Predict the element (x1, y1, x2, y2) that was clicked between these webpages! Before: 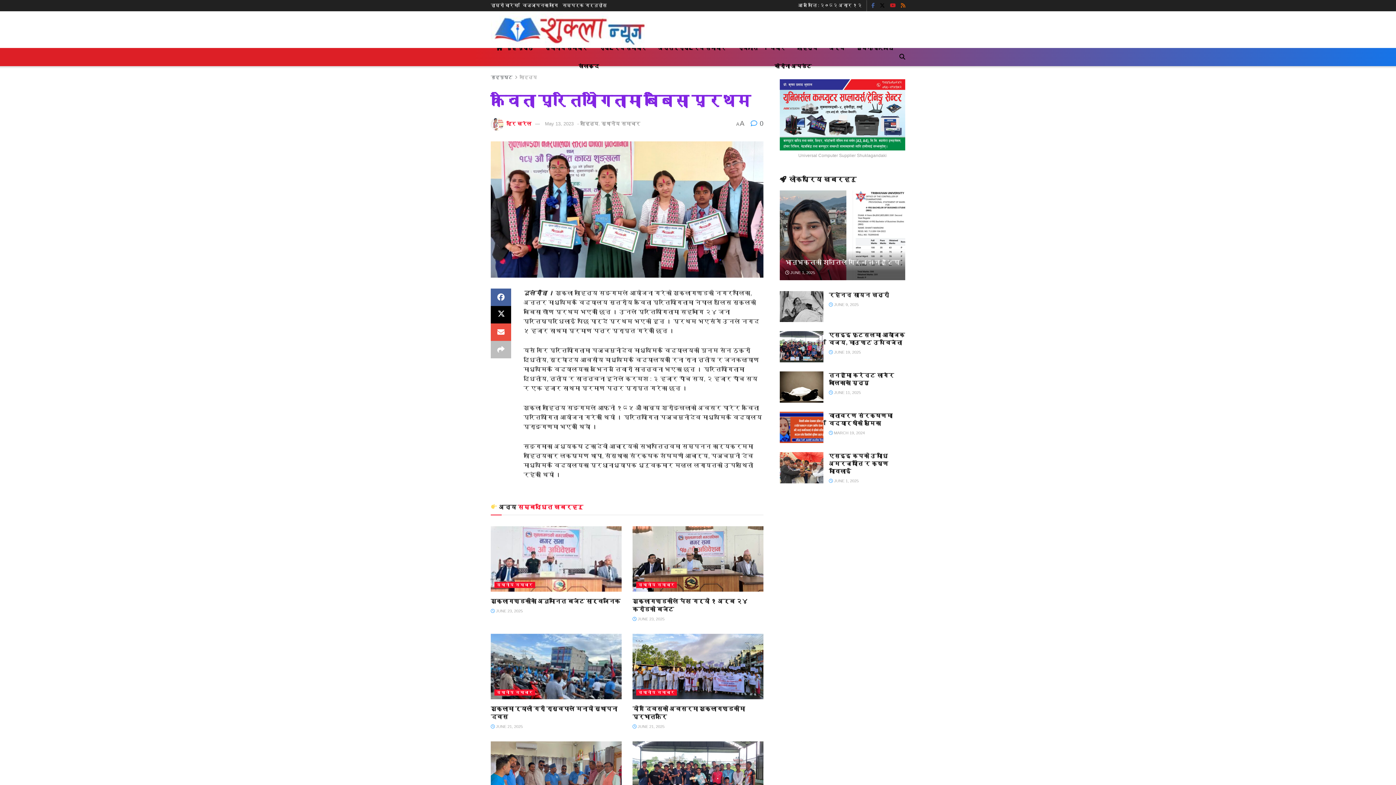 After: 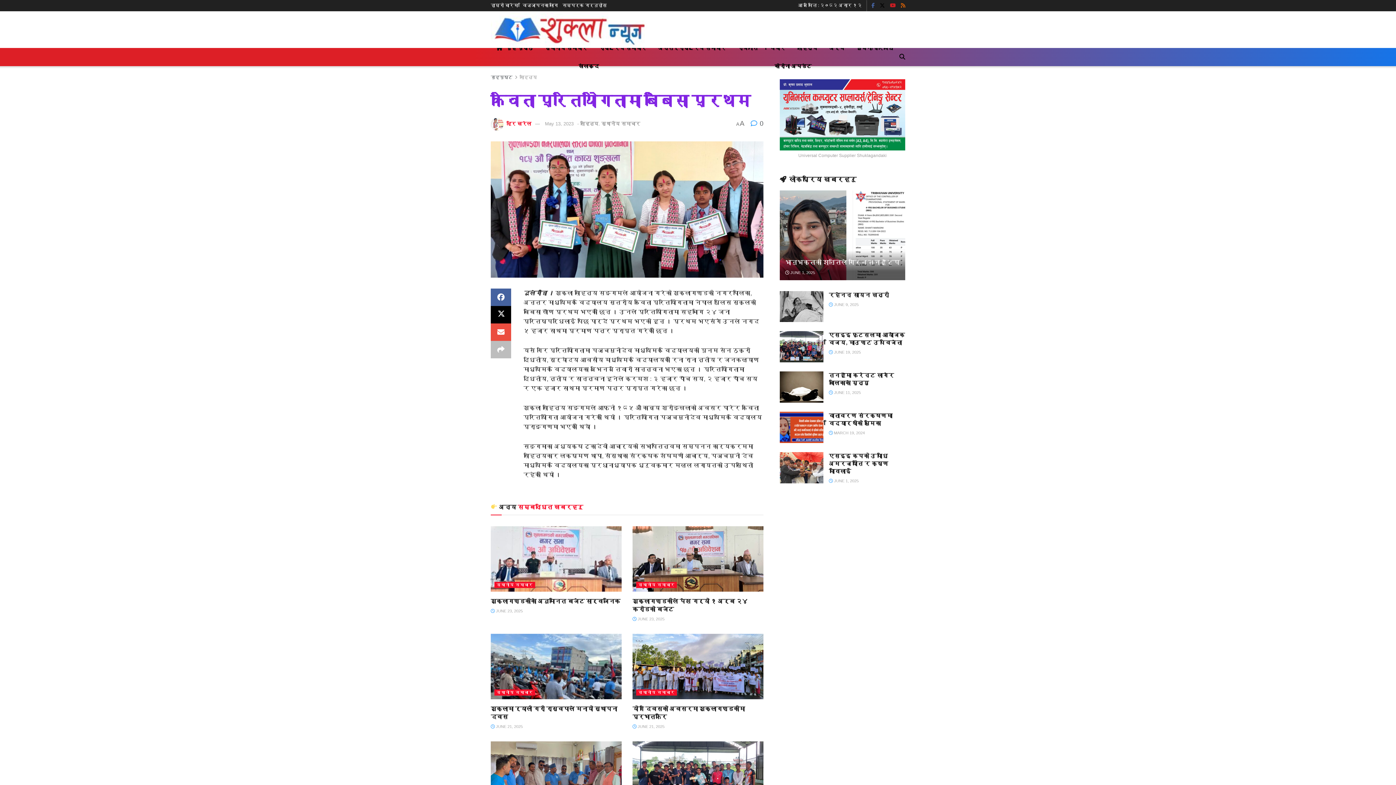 Action: bbox: (750, 120, 763, 127) label:  0